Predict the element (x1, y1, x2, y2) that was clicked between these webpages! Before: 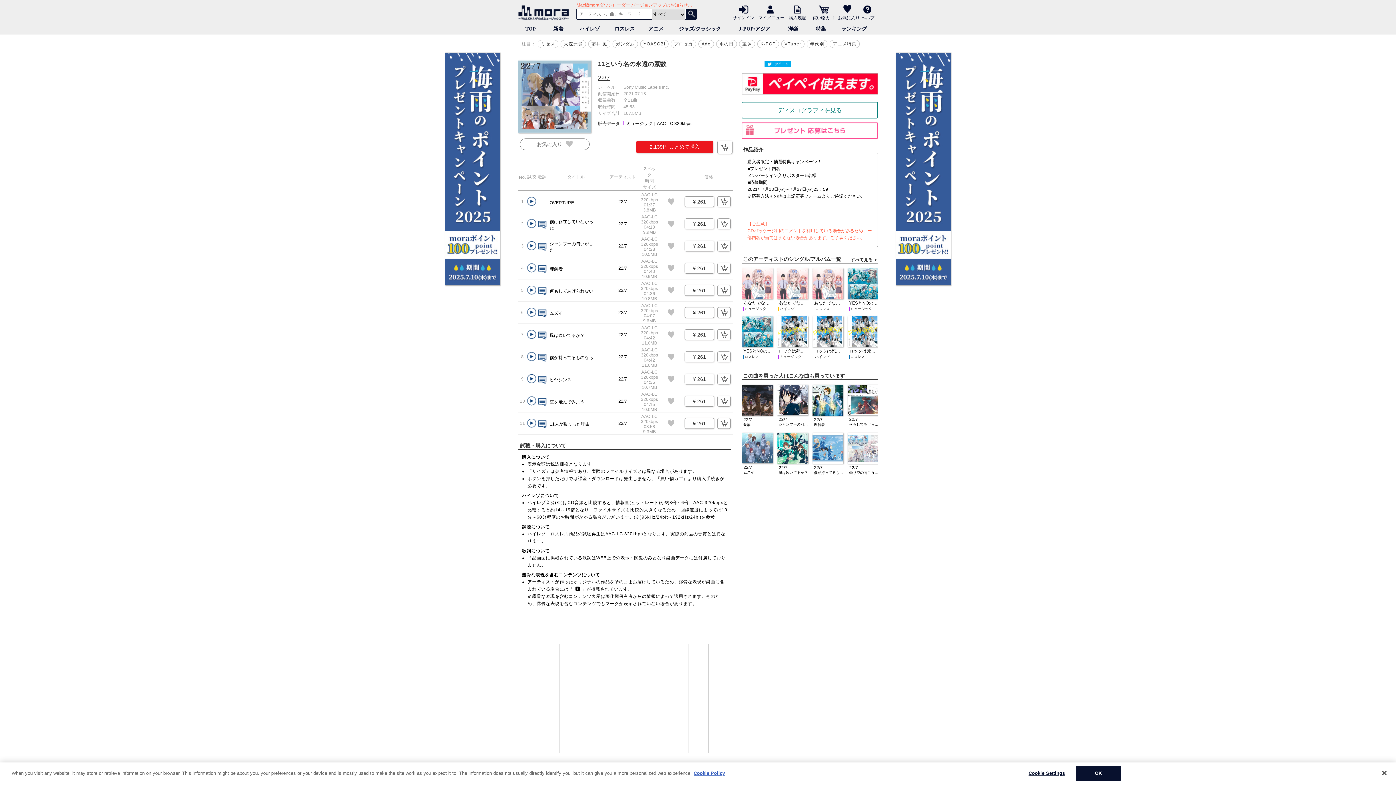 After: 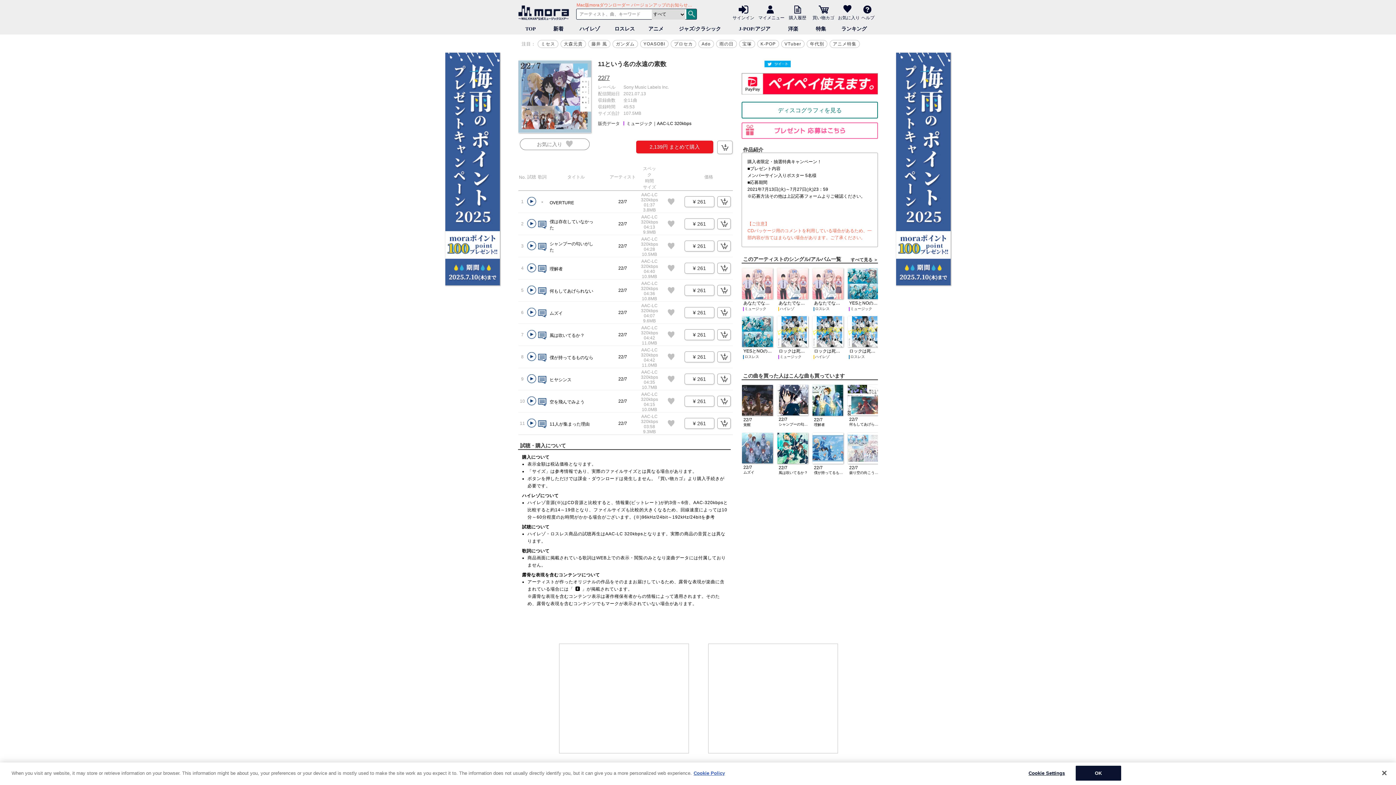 Action: bbox: (686, 9, 696, 19) label: 検索ボタン